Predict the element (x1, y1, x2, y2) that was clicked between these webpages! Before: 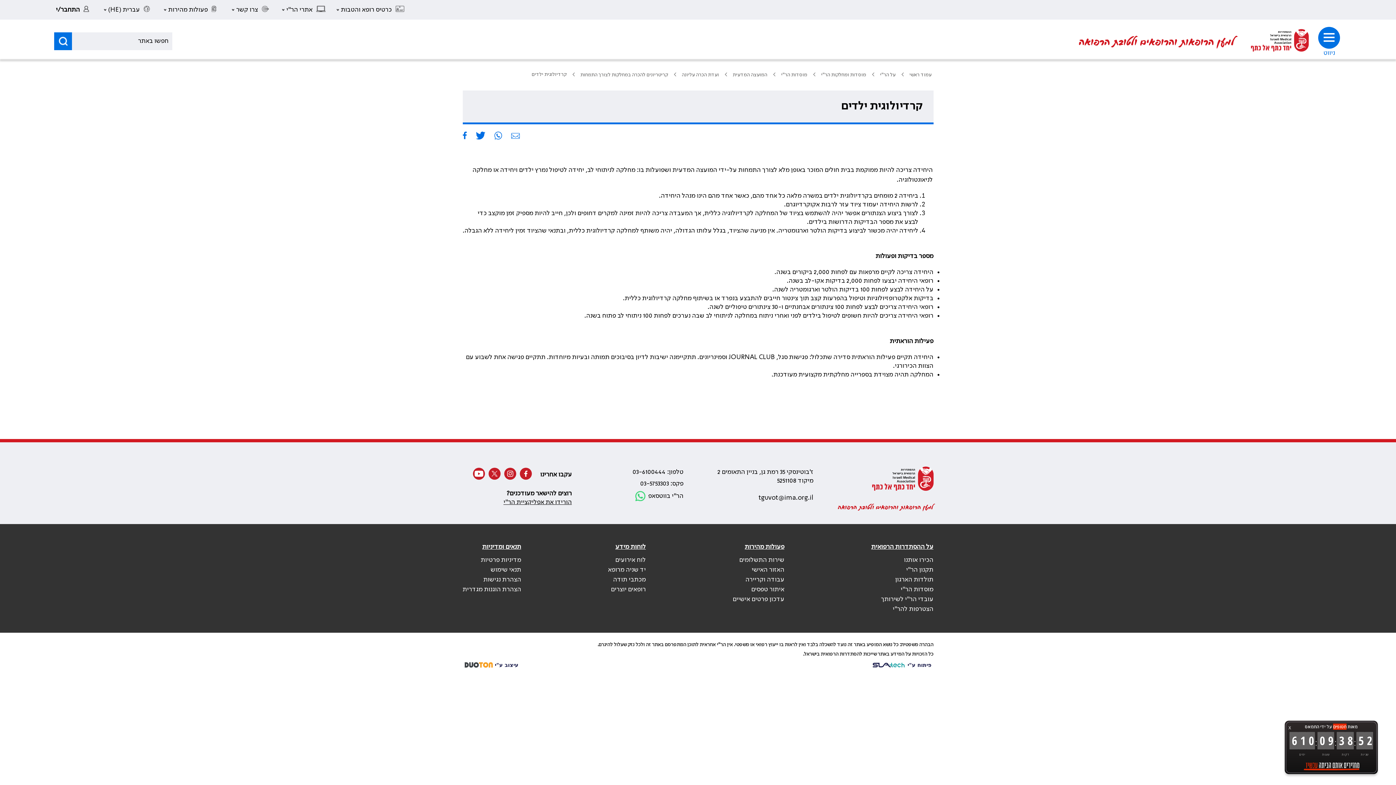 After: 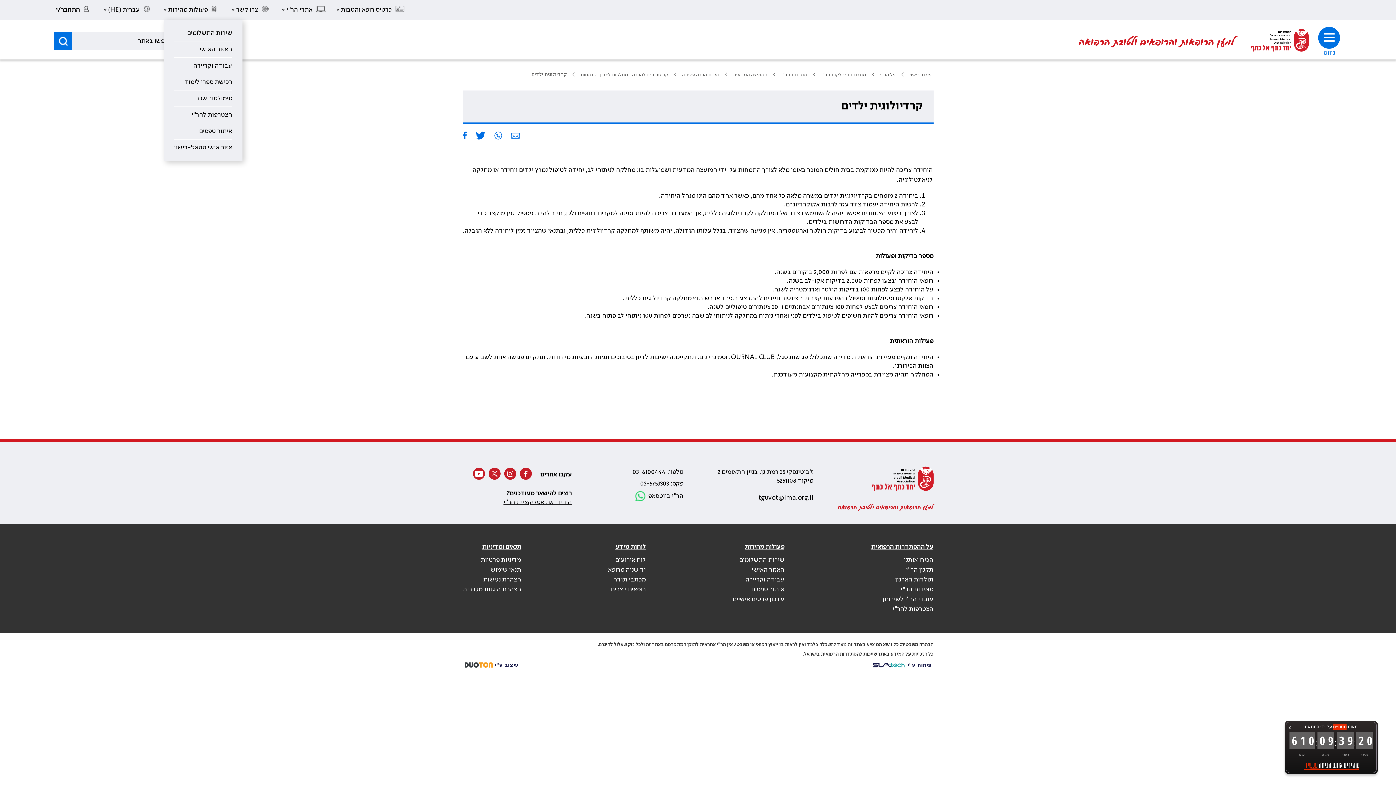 Action: bbox: (163, 0, 220, 19) label: פעולות מהירות